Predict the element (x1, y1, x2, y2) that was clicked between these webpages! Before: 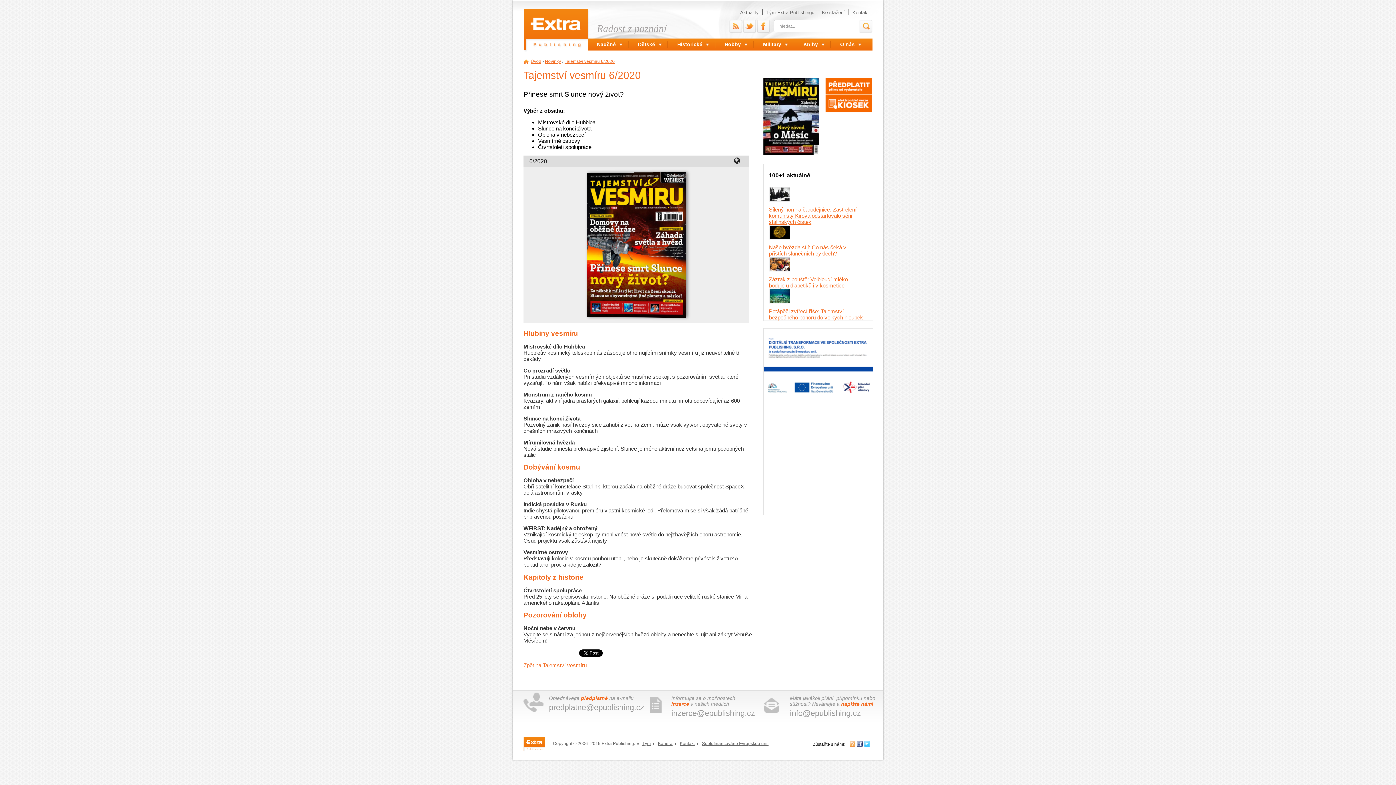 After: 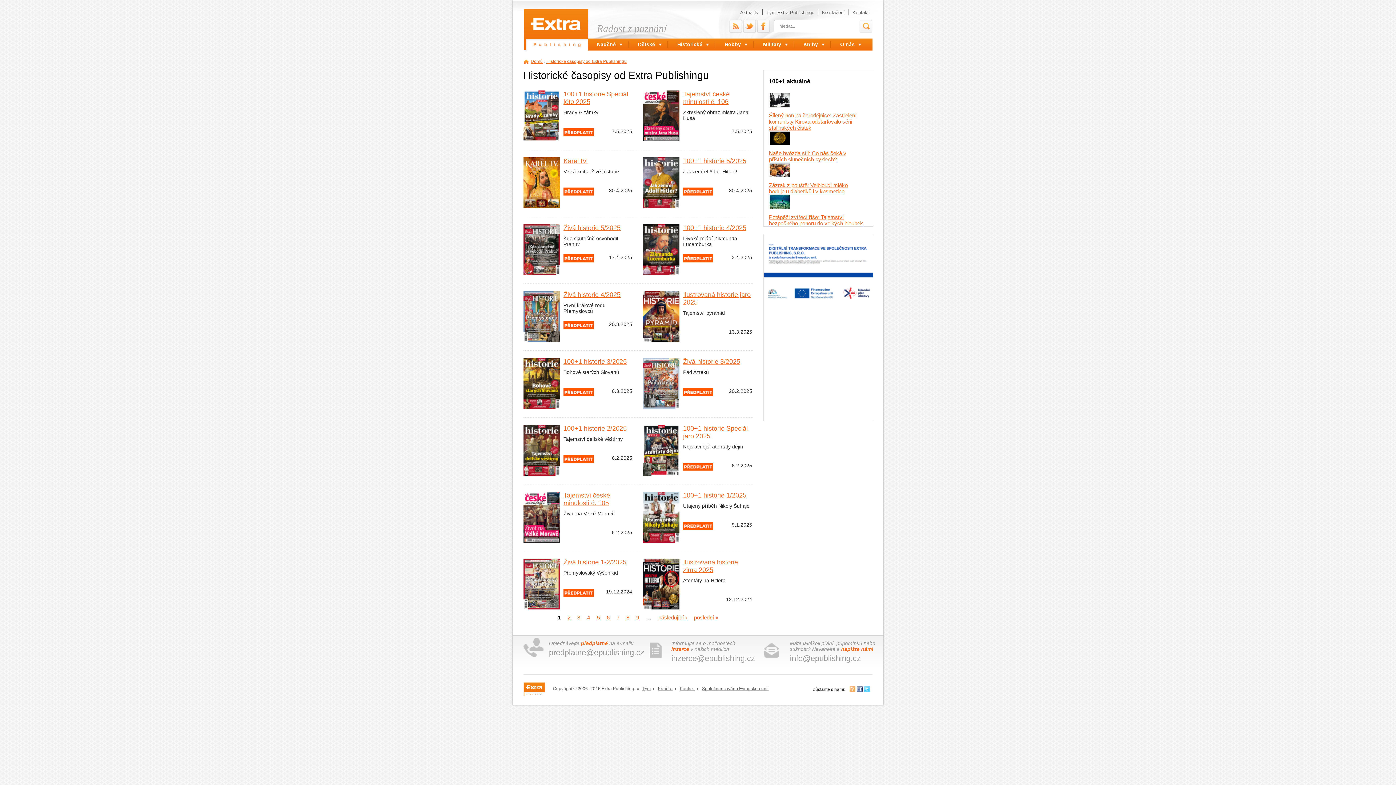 Action: bbox: (671, 38, 715, 50) label: Historické